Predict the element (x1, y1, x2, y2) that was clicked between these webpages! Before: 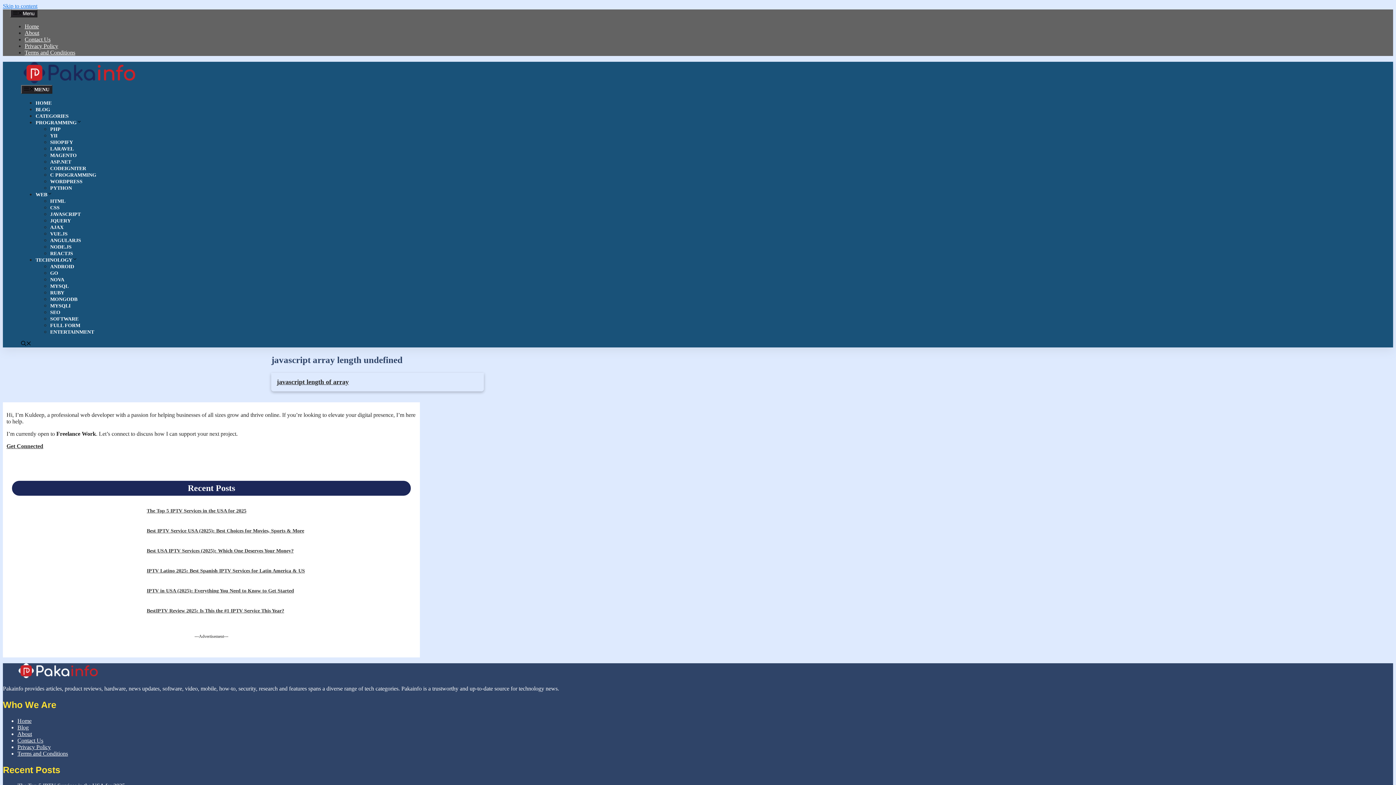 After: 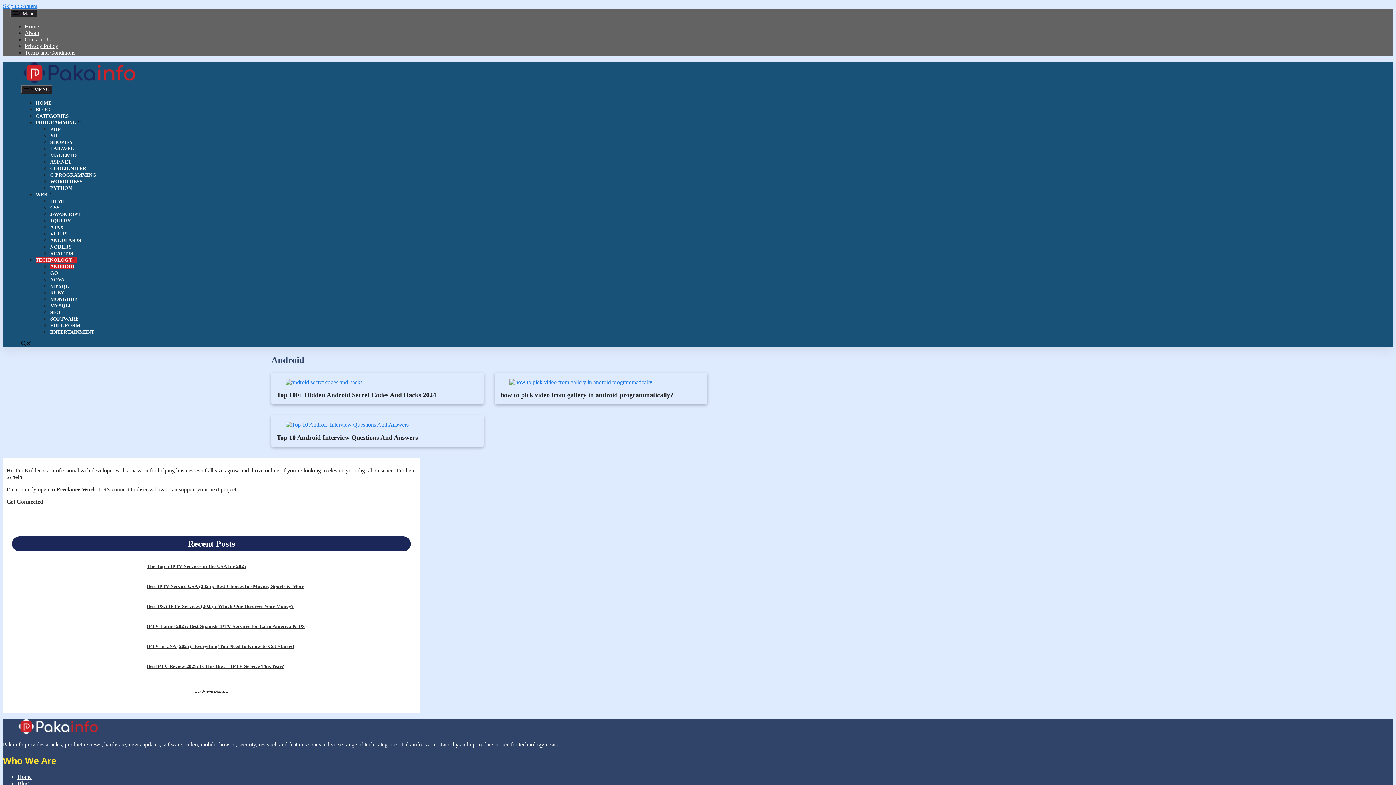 Action: label: ANDROID bbox: (50, 264, 74, 269)